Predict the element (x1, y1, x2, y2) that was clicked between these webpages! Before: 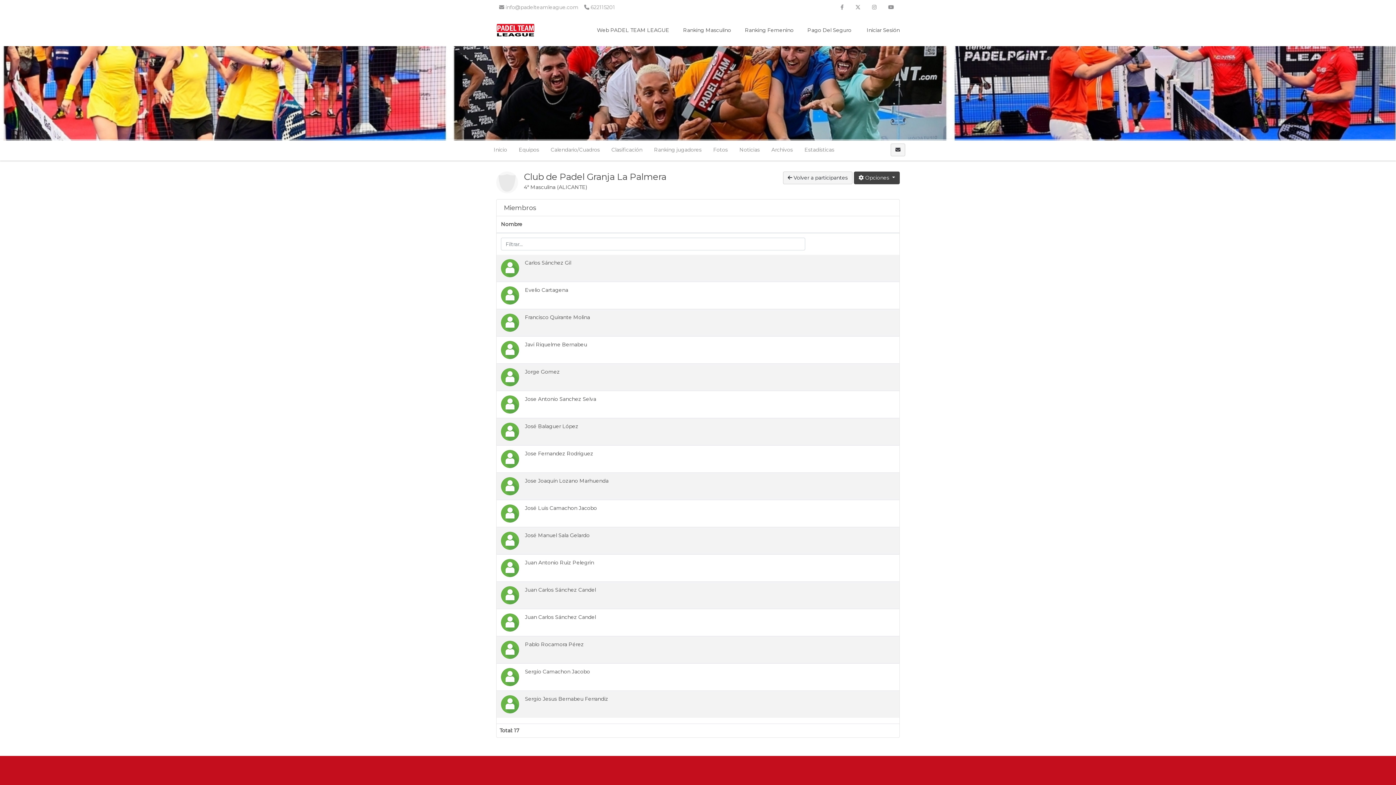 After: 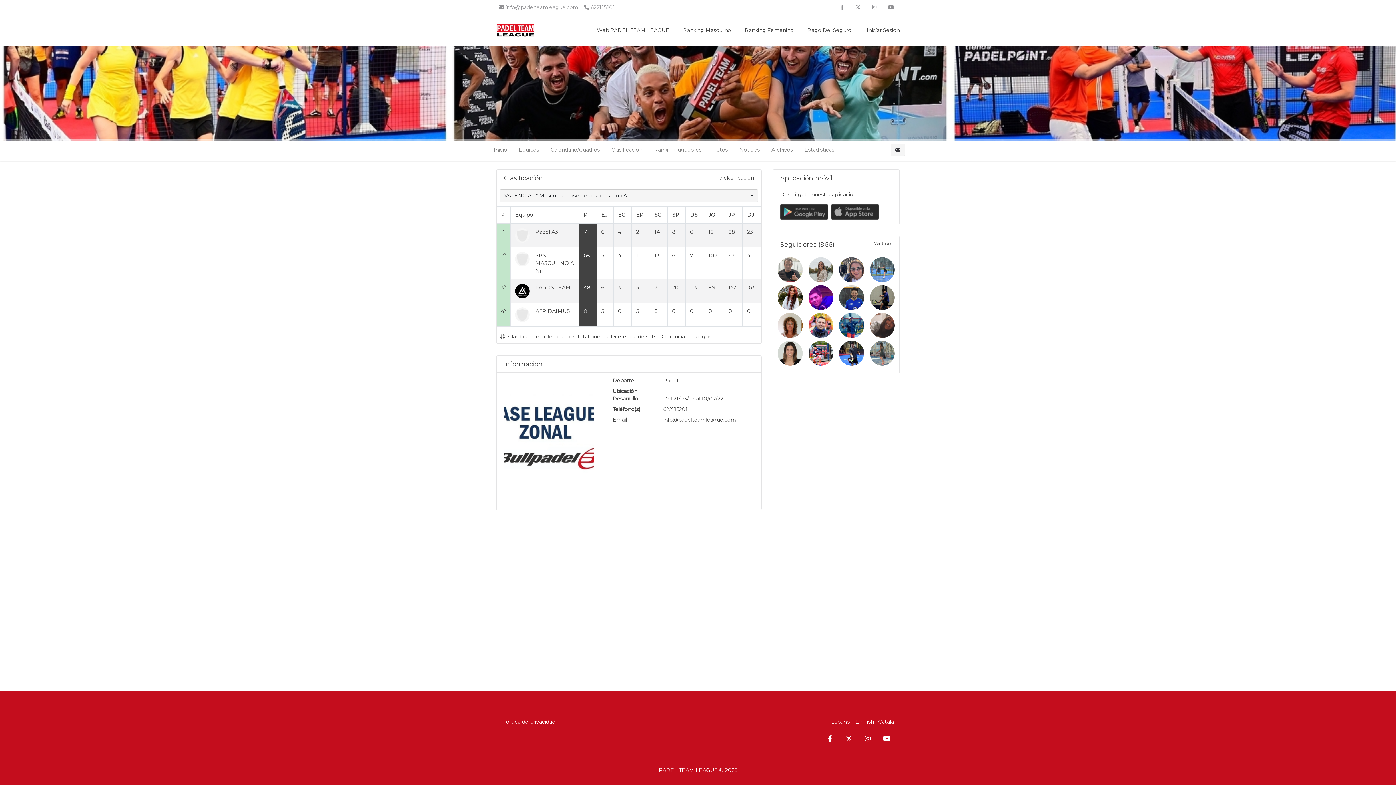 Action: label: Inicio bbox: (490, 142, 516, 157)